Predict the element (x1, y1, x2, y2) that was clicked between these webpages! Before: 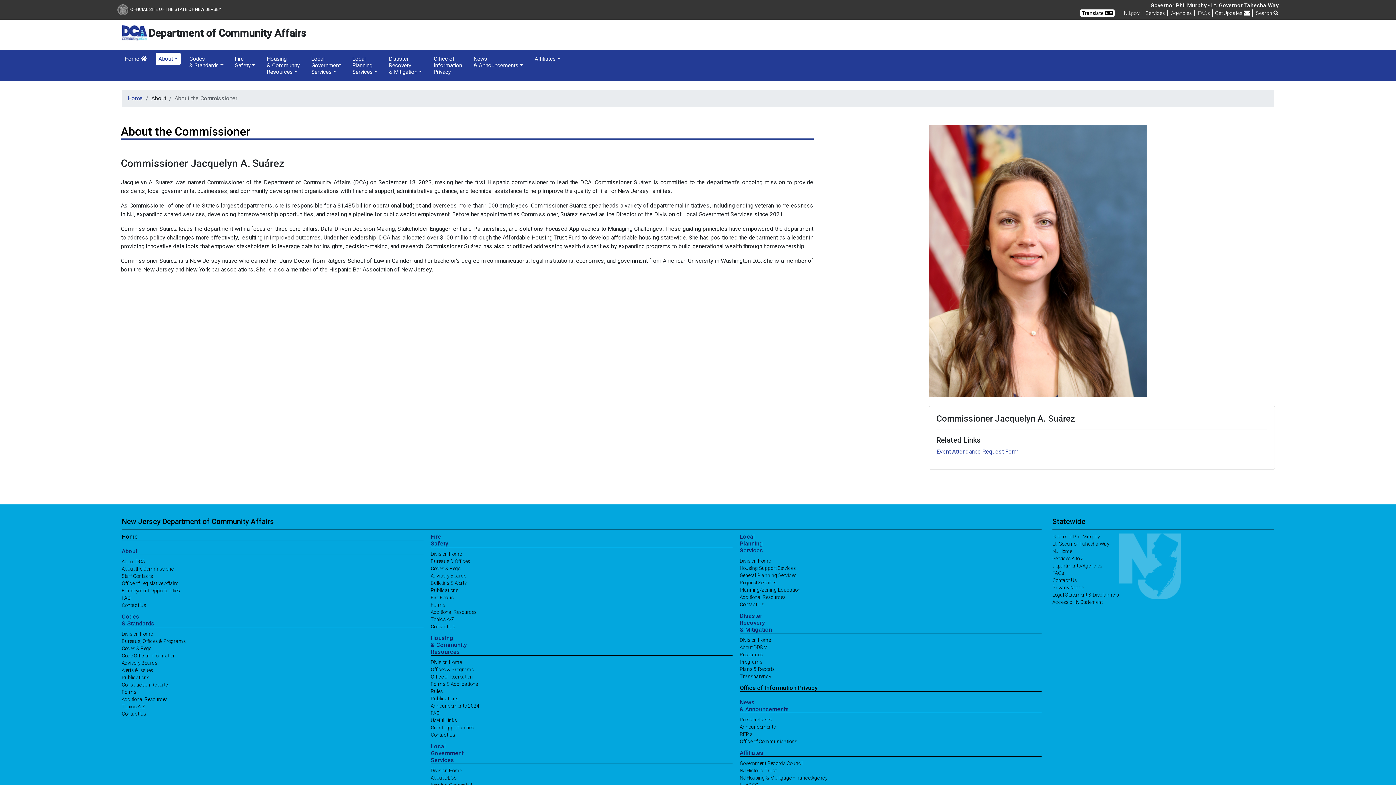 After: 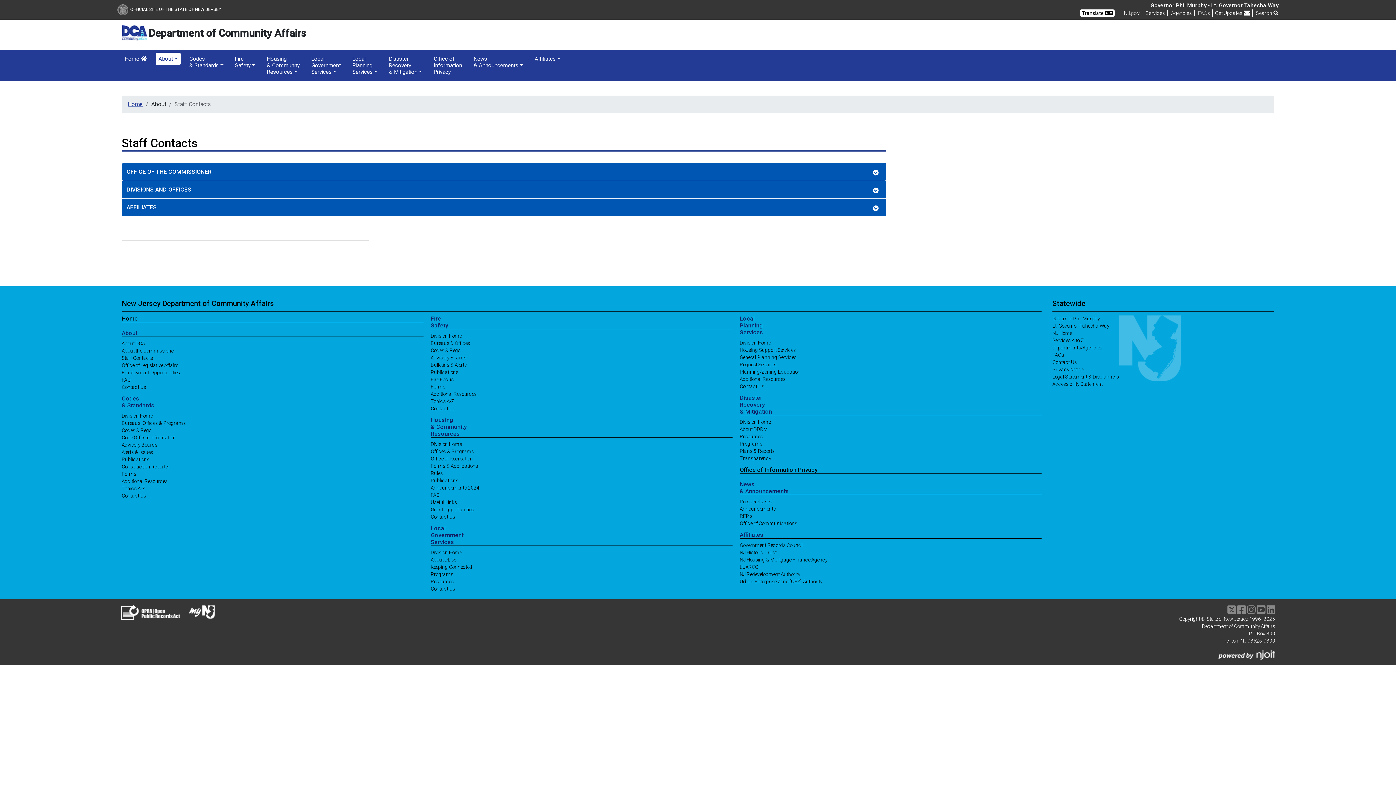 Action: bbox: (121, 571, 153, 581) label: Staff Contacts